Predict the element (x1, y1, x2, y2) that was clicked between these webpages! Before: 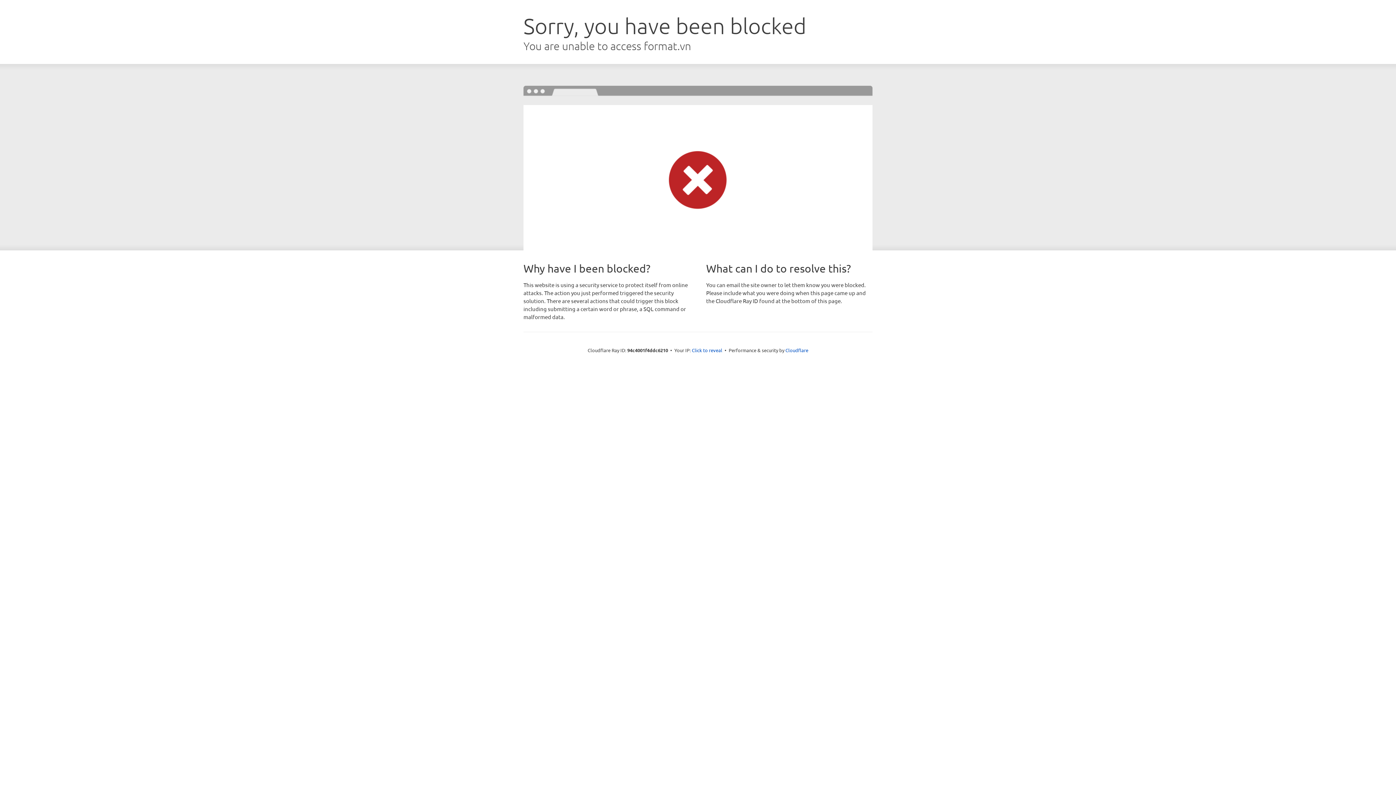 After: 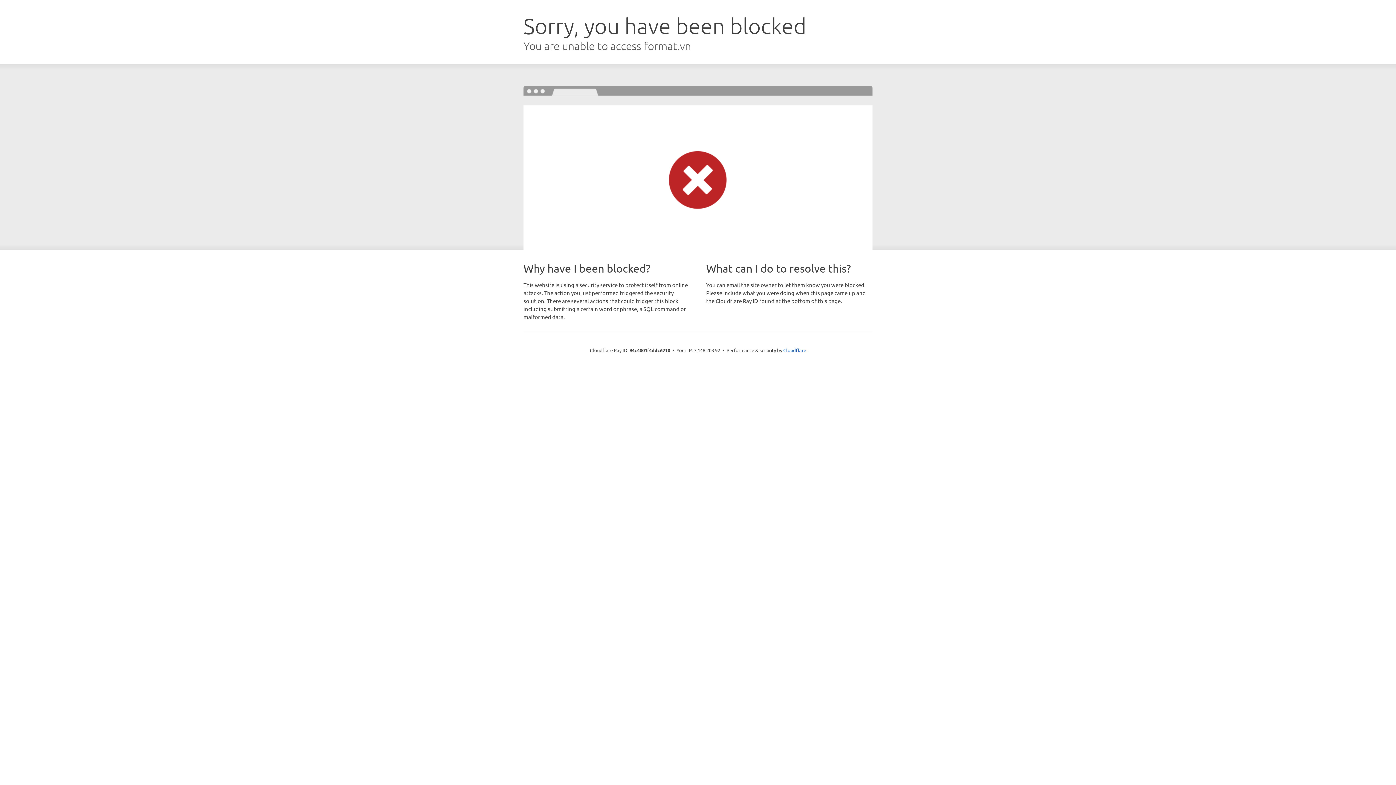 Action: label: Click to reveal bbox: (692, 346, 722, 353)